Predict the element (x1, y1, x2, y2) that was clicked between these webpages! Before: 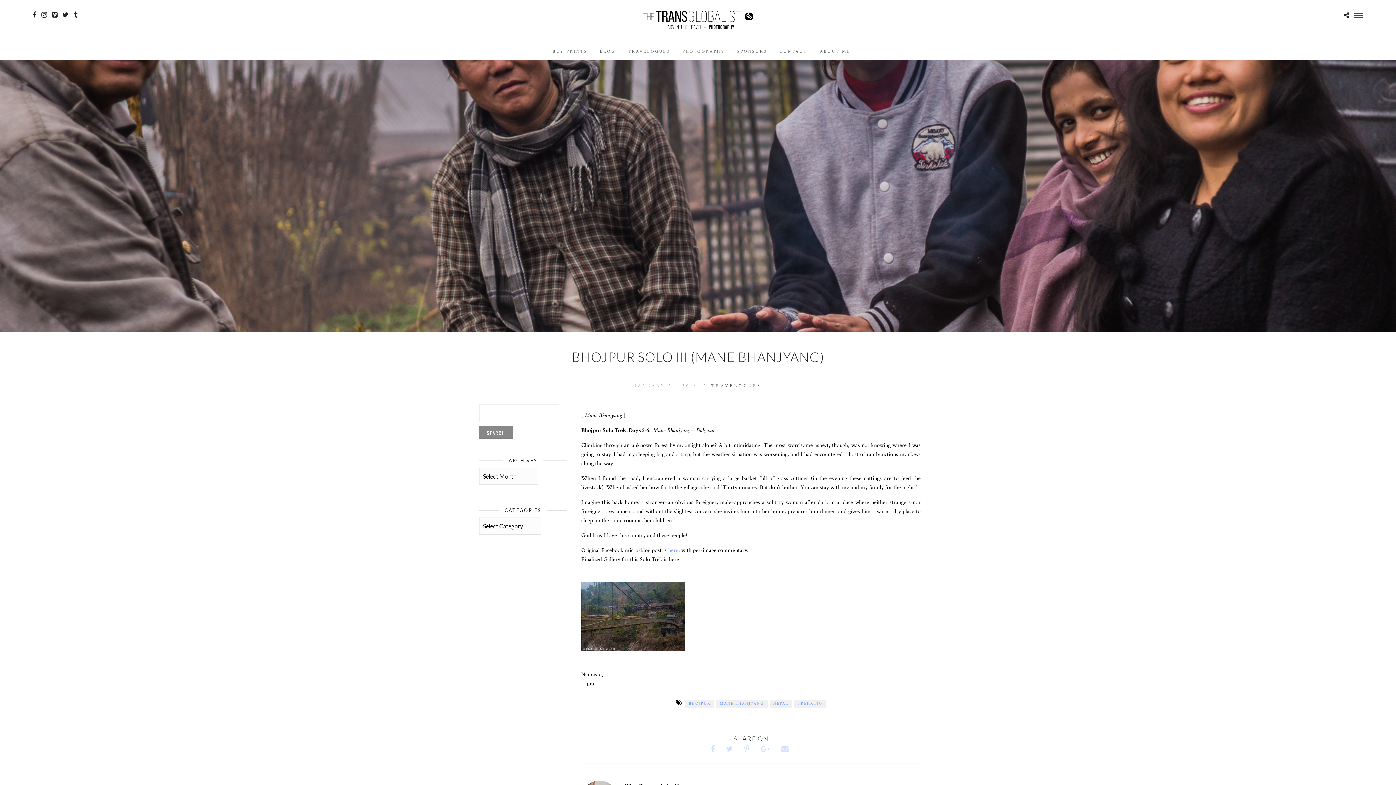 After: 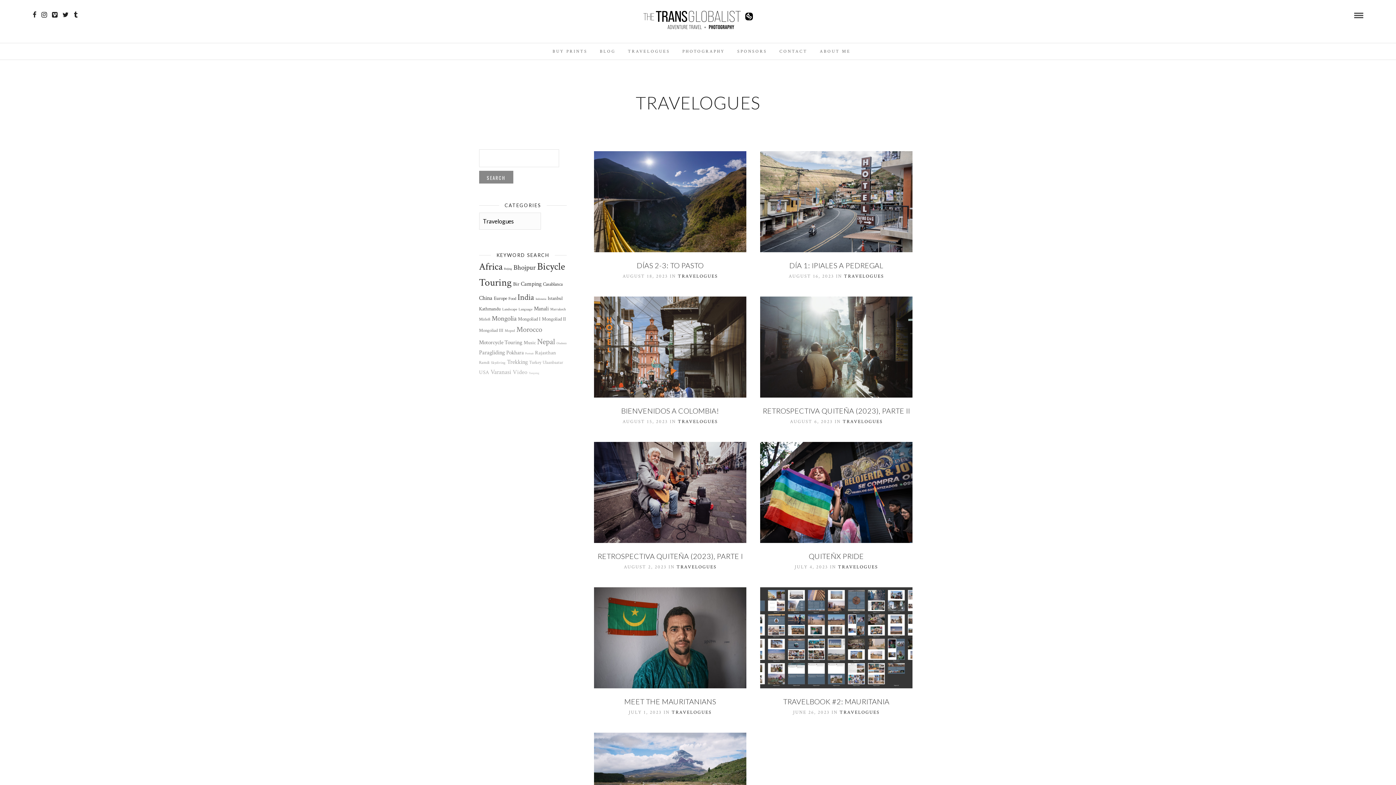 Action: bbox: (711, 383, 761, 388) label: TRAVELOGUES